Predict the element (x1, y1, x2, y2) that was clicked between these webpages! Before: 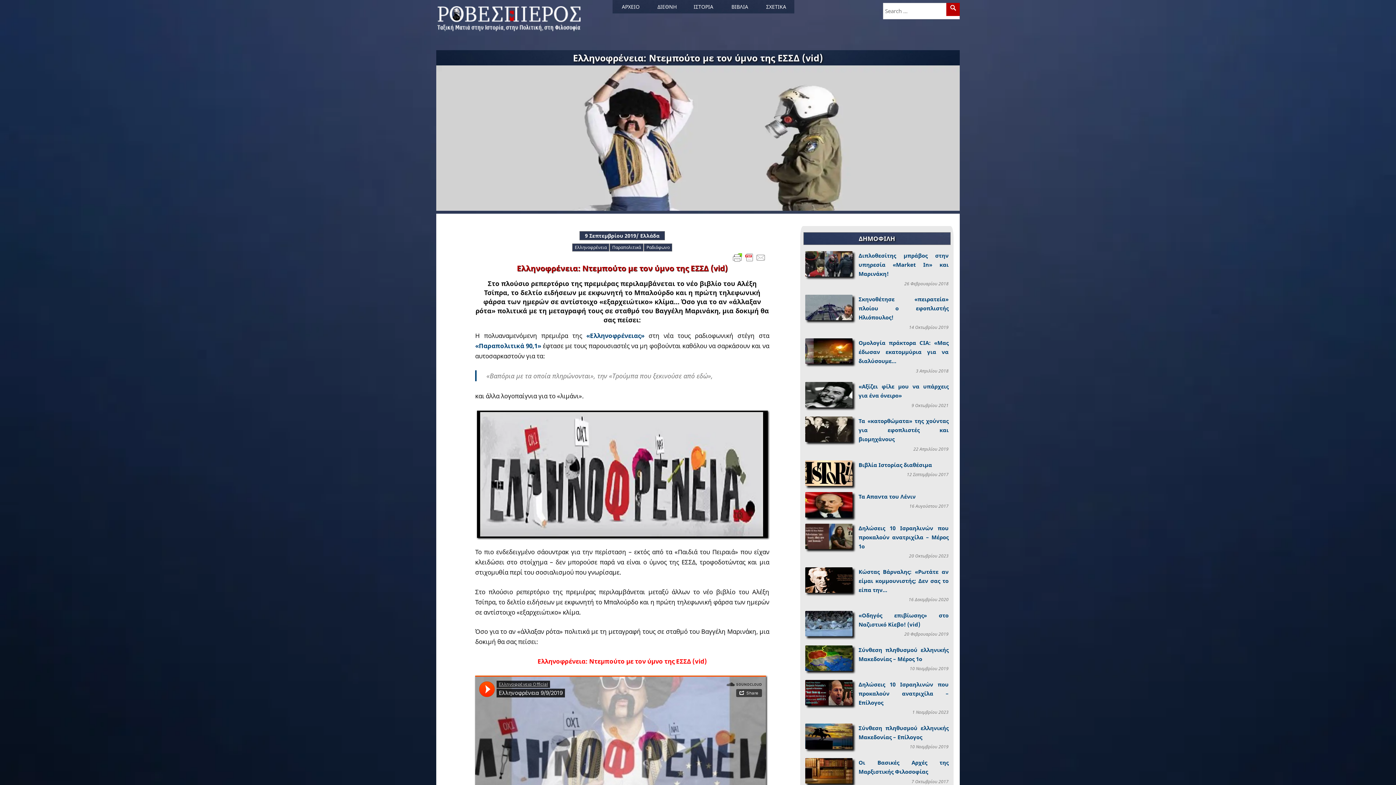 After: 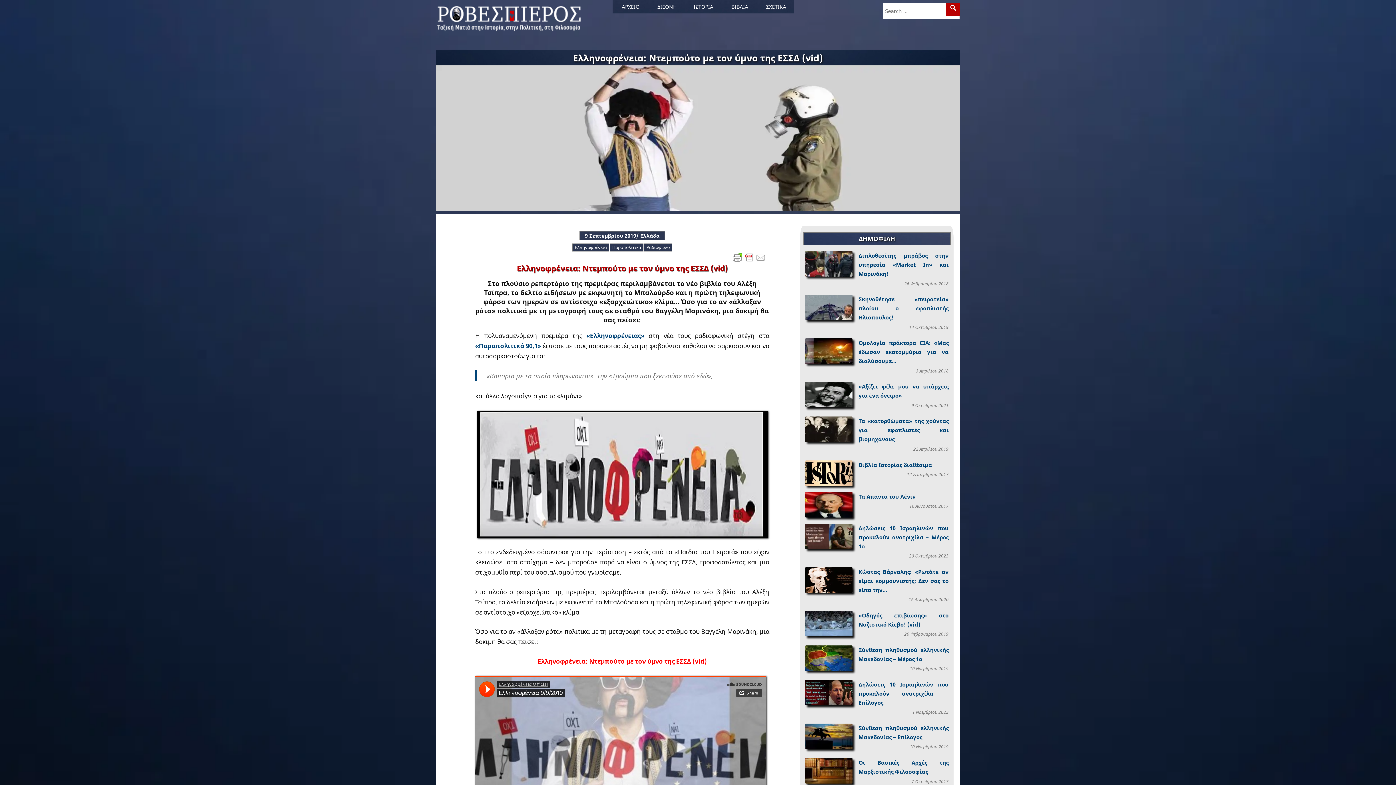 Action: label: Ελληνοφρένεια: Ντεμπούτο με τον ύμνο της ΕΣΣΔ (vid) bbox: (436, 50, 960, 65)